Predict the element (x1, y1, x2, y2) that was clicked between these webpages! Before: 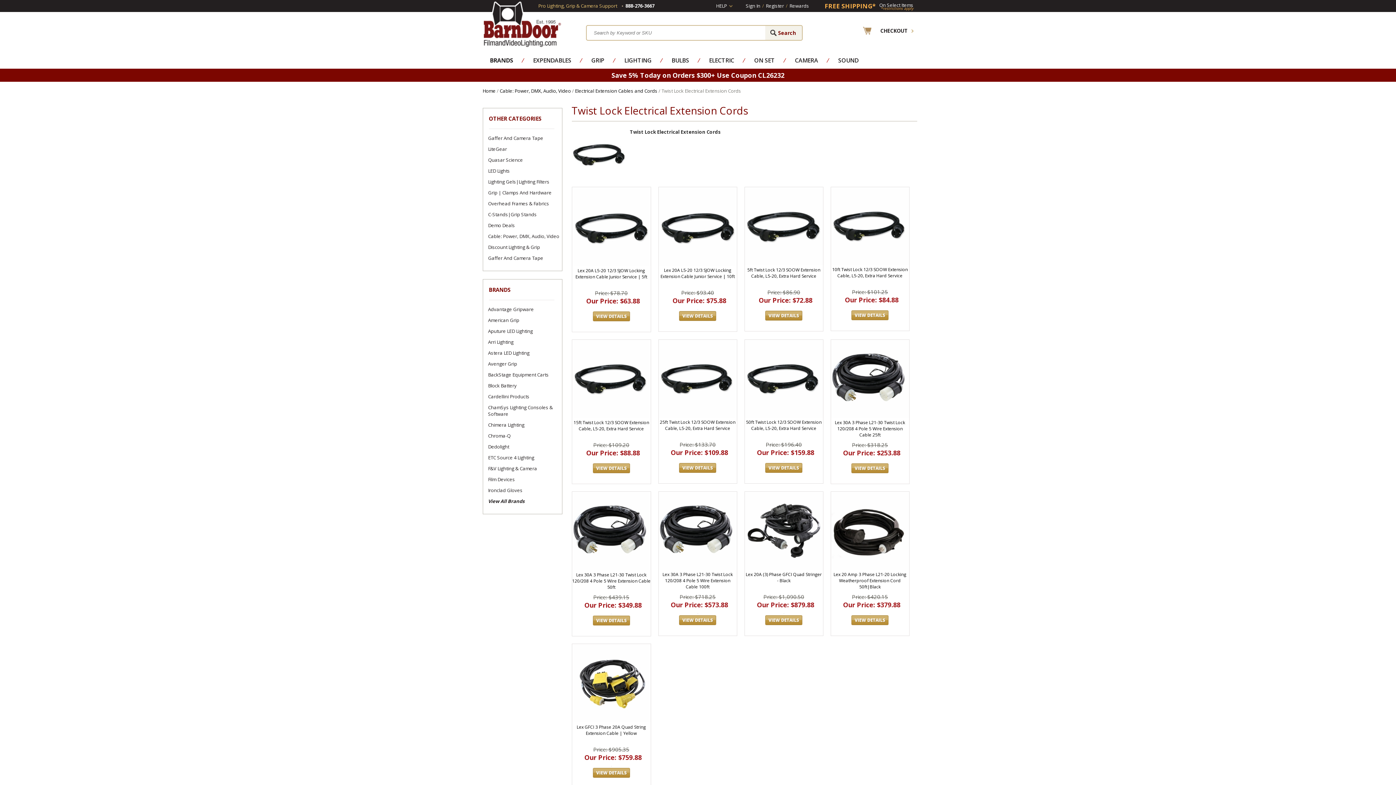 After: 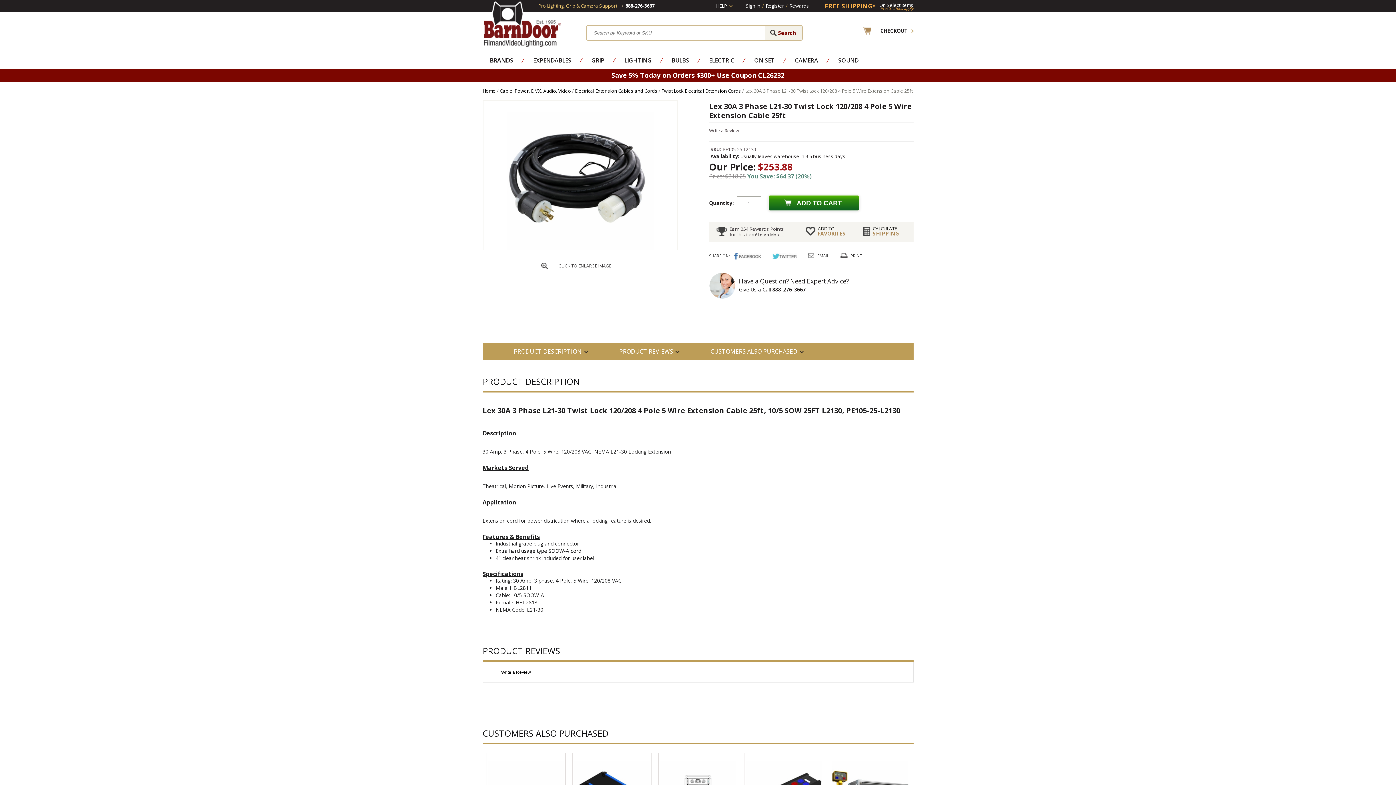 Action: bbox: (851, 468, 888, 474)